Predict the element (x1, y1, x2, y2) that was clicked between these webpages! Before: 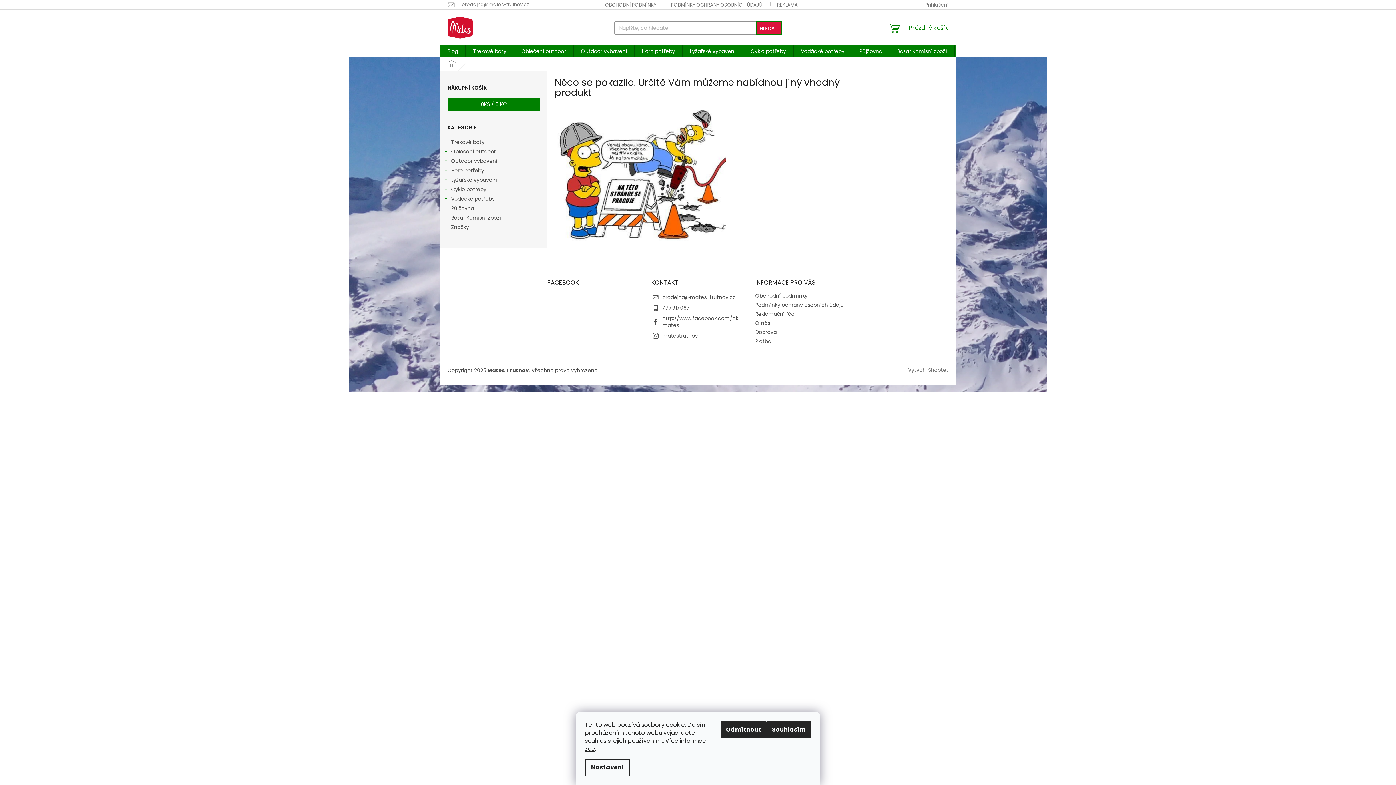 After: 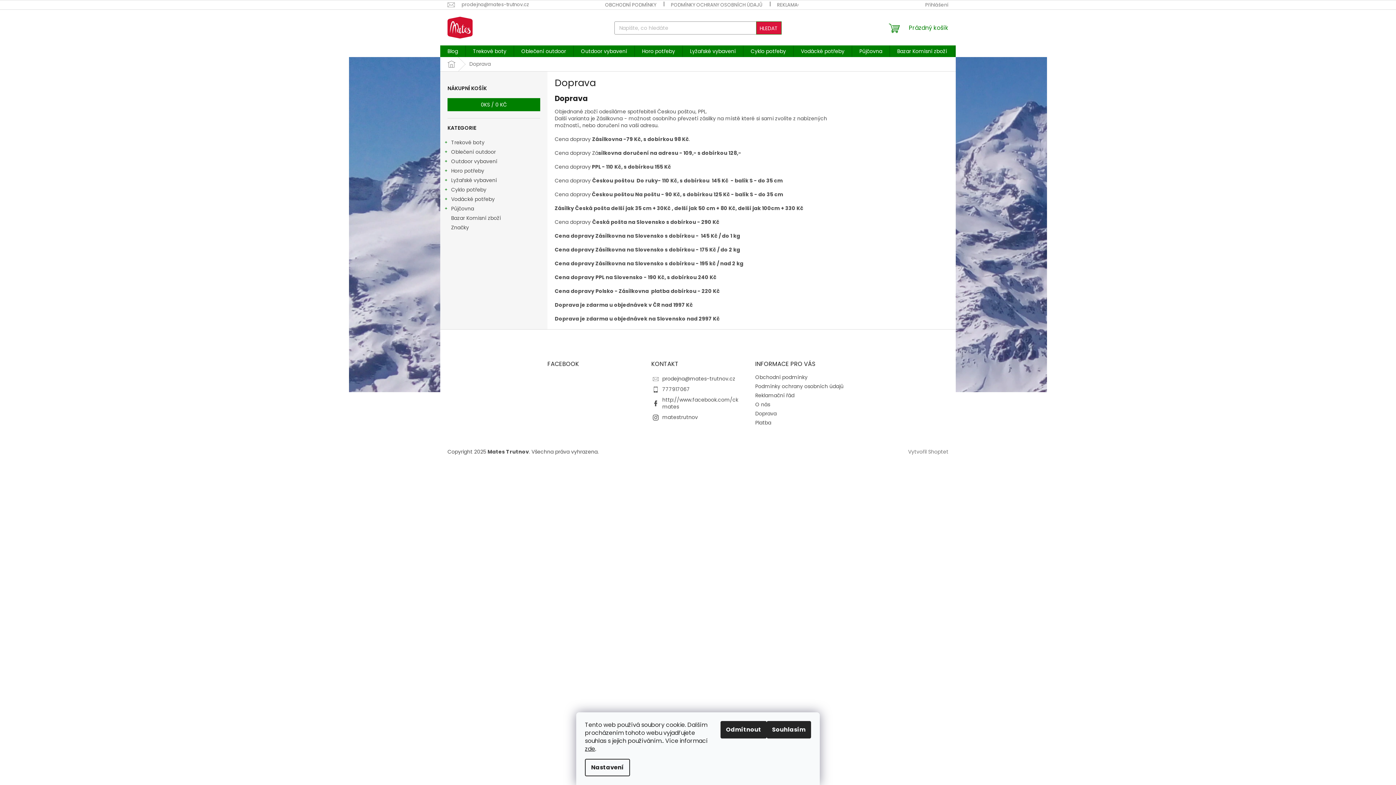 Action: bbox: (755, 328, 776, 335) label: Doprava